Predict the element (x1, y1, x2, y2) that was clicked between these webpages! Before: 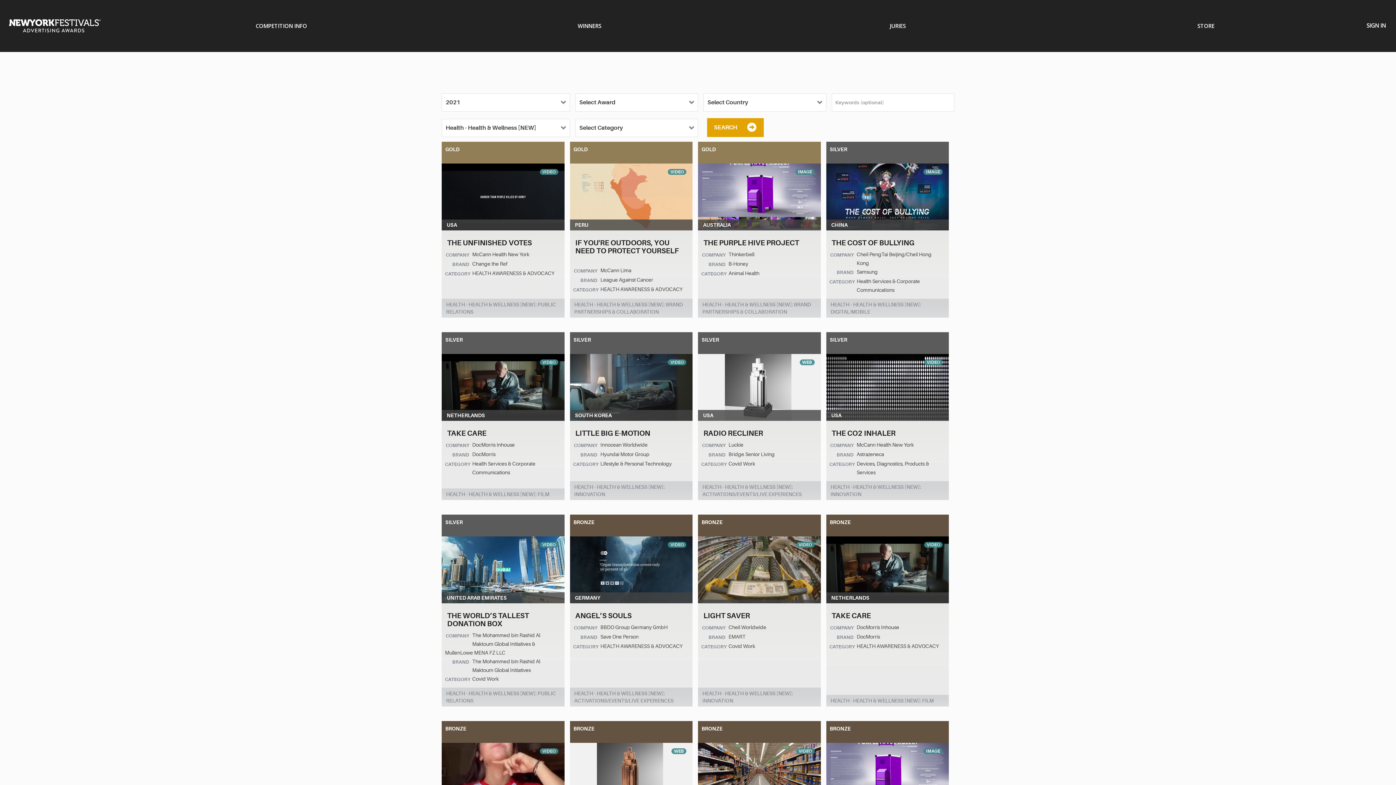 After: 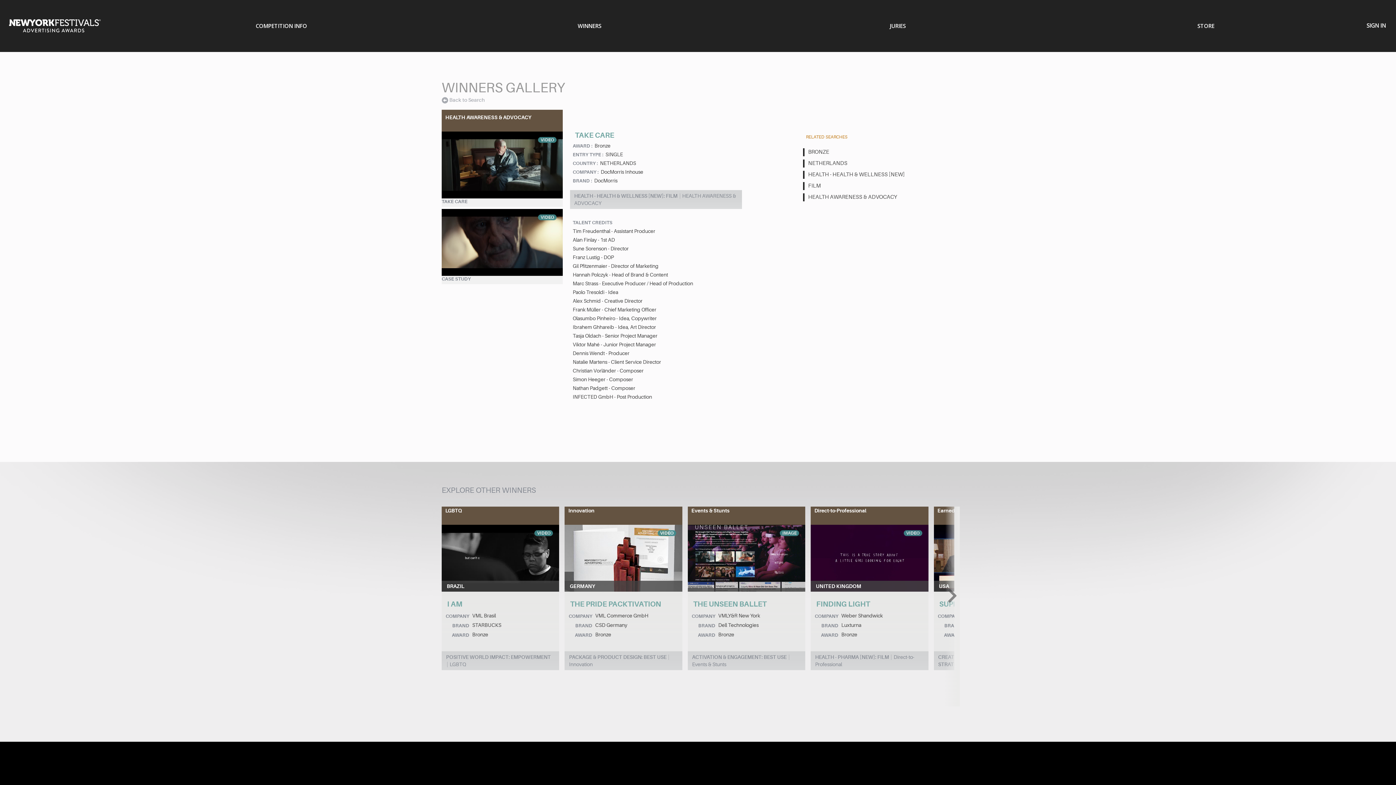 Action: bbox: (826, 603, 948, 622) label: TAKE CARE 